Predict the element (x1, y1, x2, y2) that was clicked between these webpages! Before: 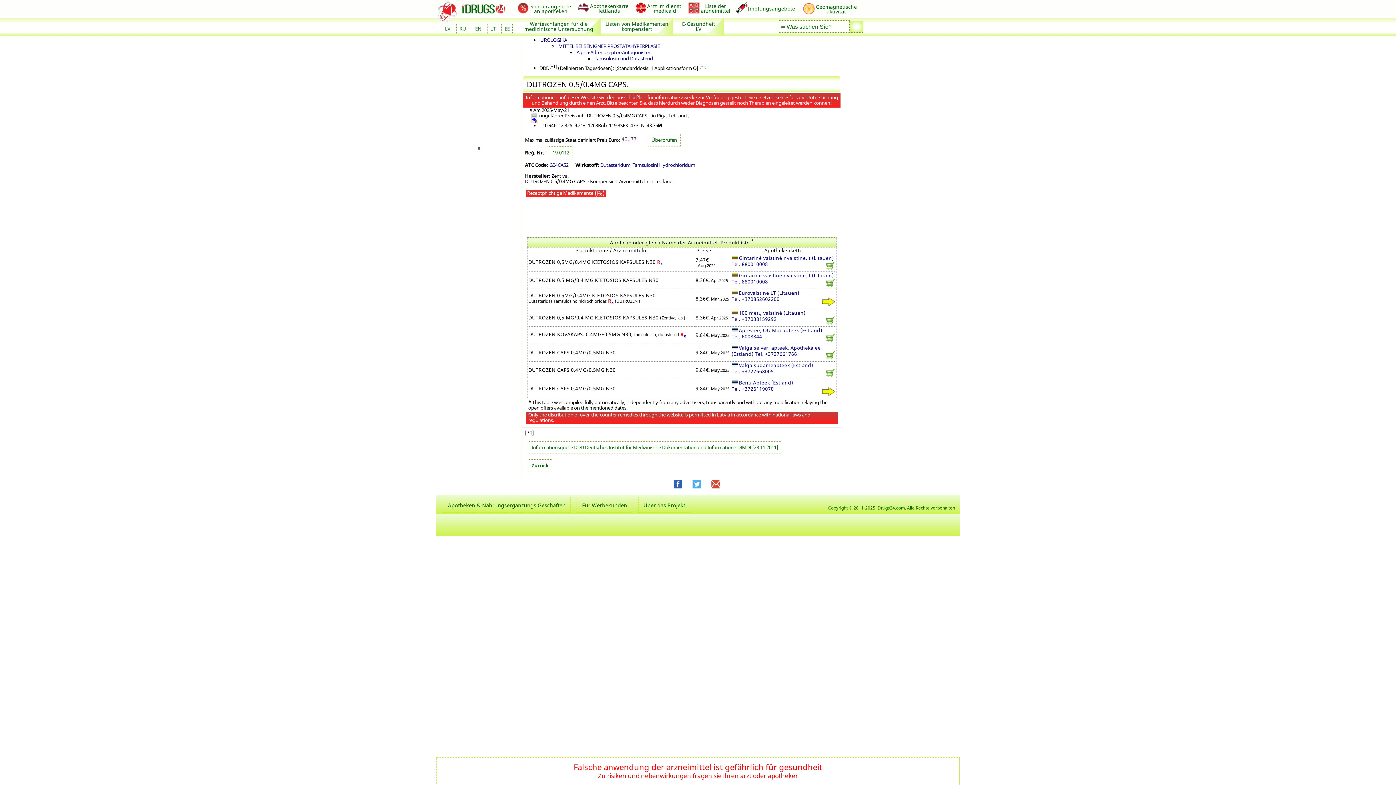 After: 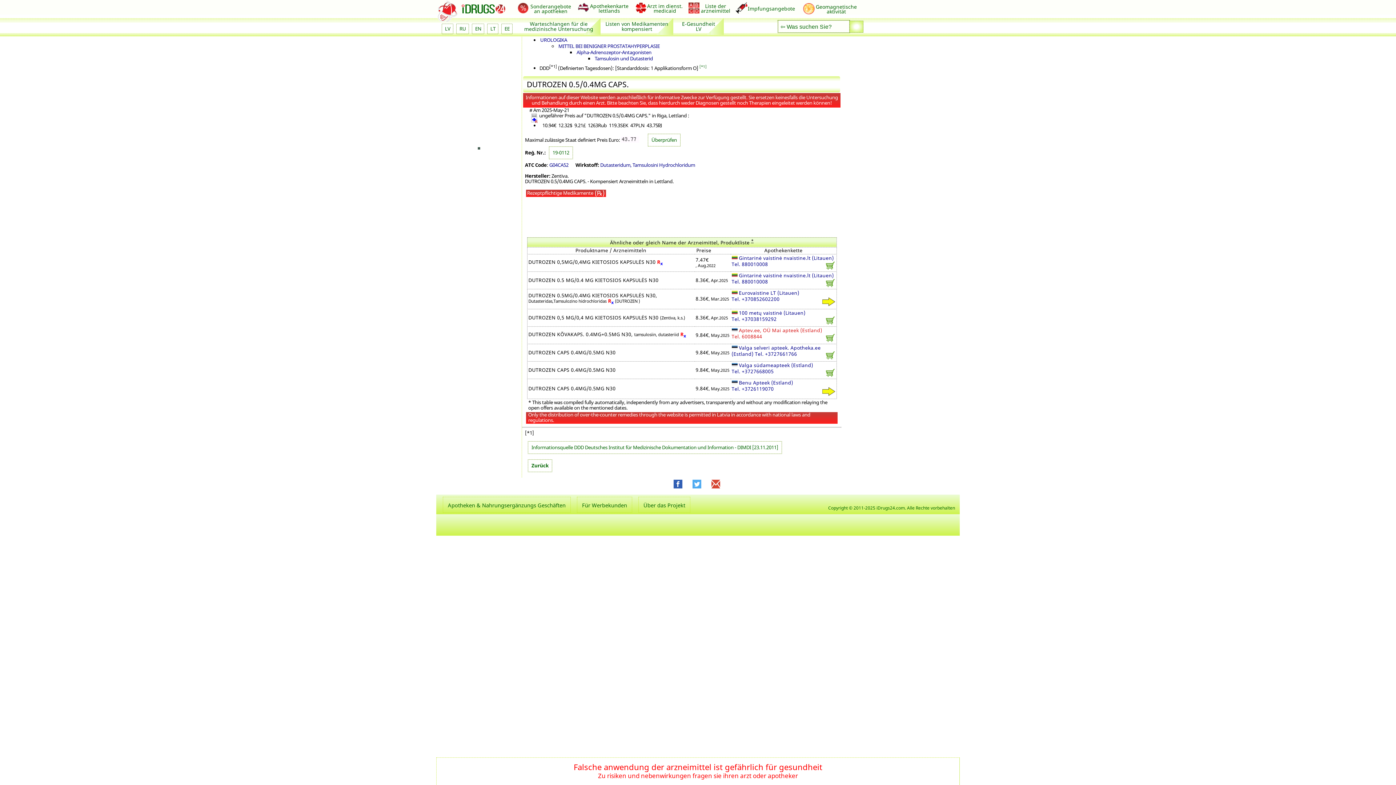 Action: bbox: (731, 328, 835, 342) label:  Aptev.ee, OÜ Mai apteek (Estland) Tel. 6008844